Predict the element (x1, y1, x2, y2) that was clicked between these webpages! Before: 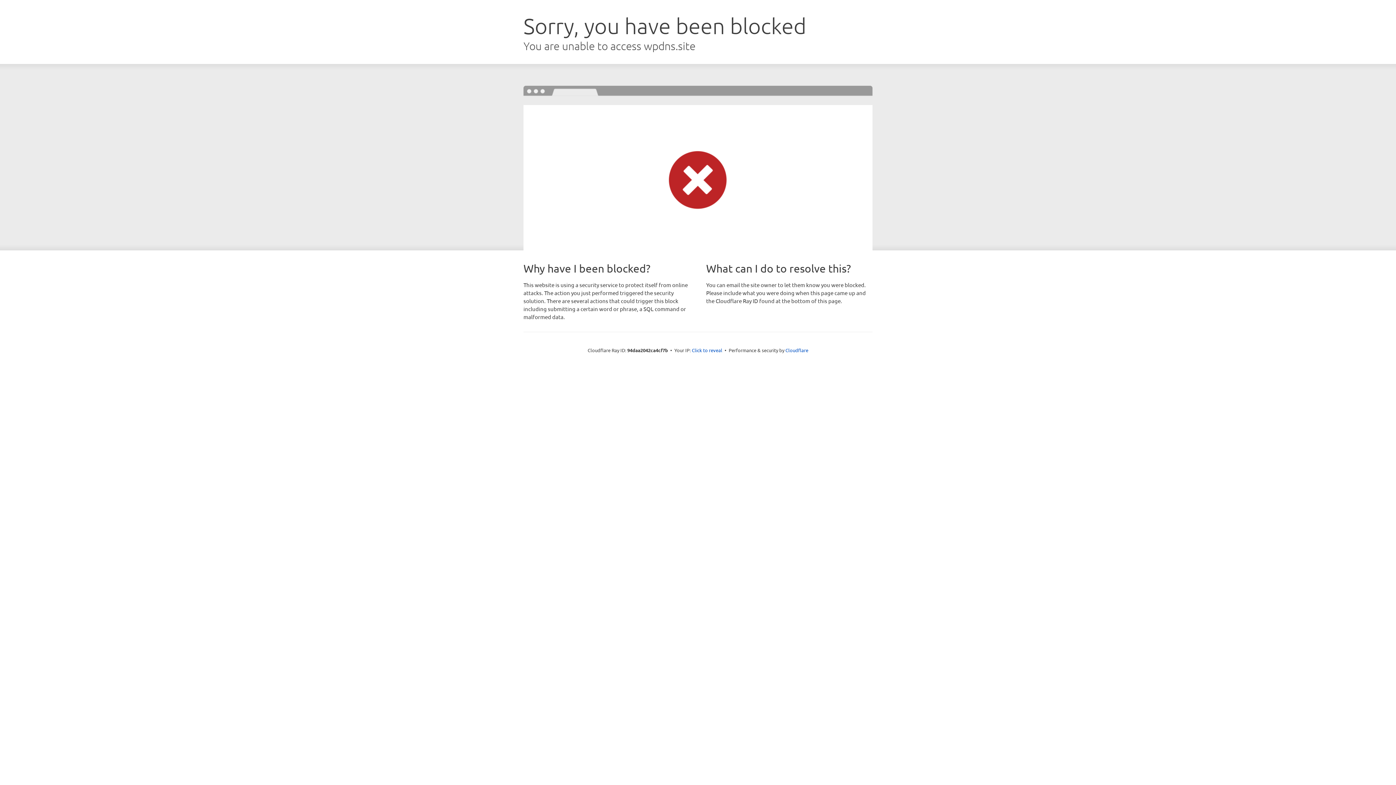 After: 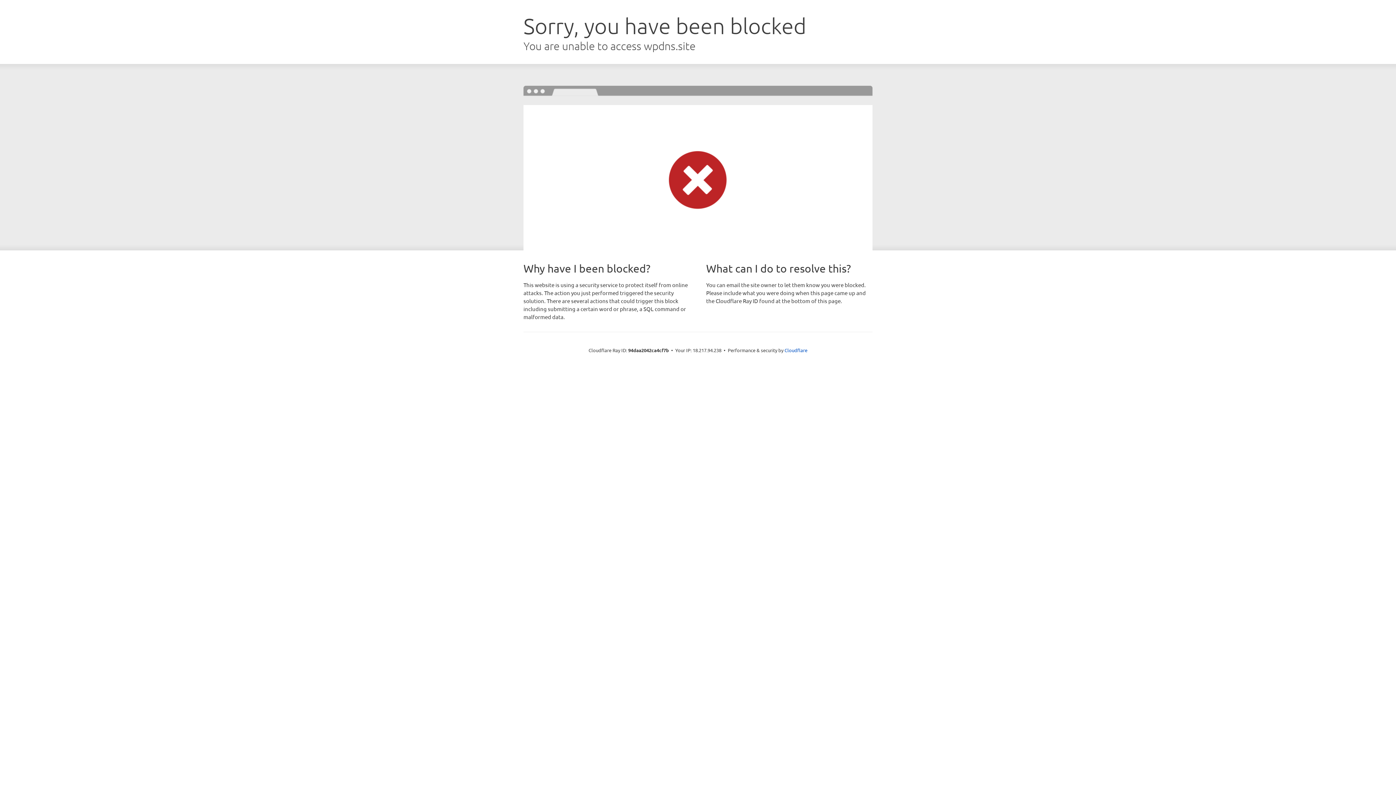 Action: label: Click to reveal bbox: (692, 346, 722, 353)